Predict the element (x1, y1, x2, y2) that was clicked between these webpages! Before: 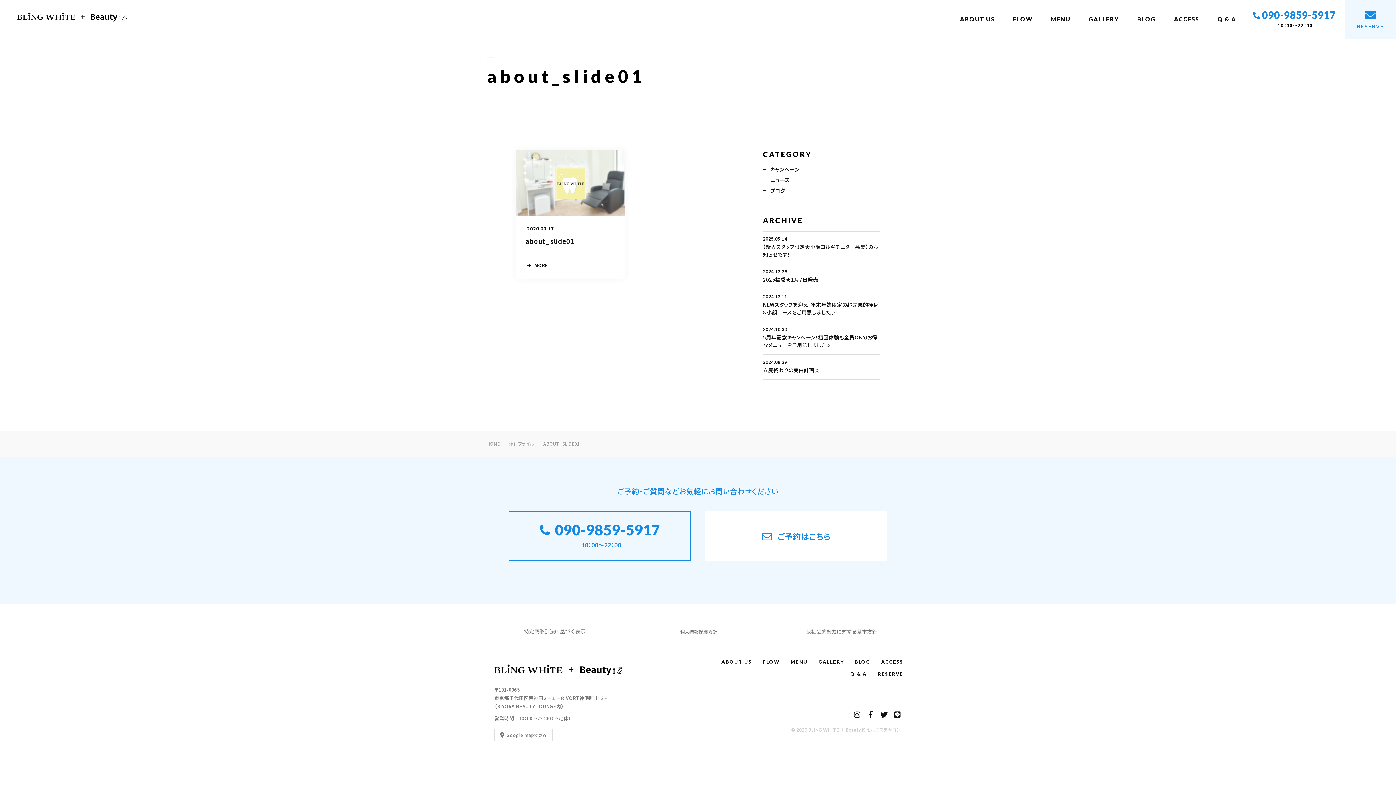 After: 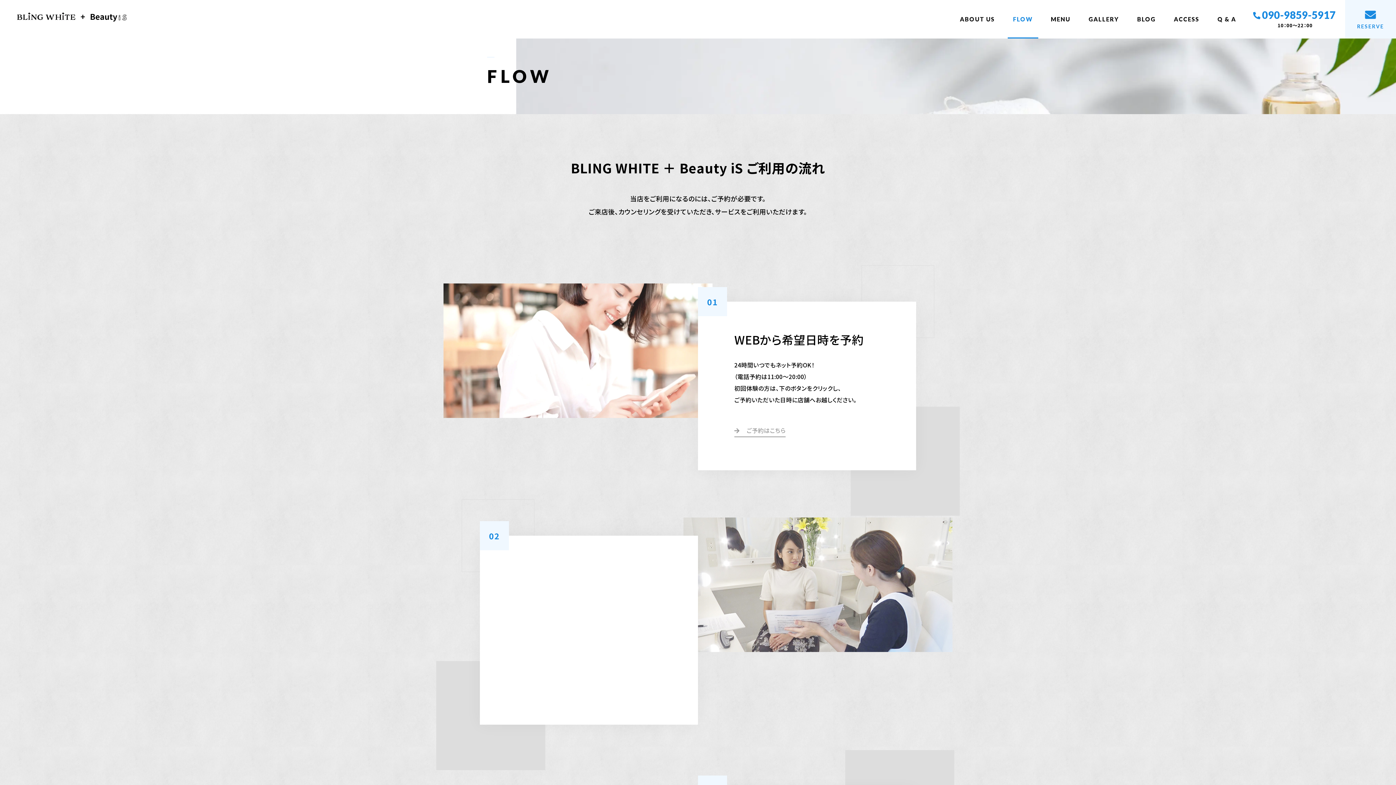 Action: bbox: (1004, 0, 1042, 38) label: FLOW